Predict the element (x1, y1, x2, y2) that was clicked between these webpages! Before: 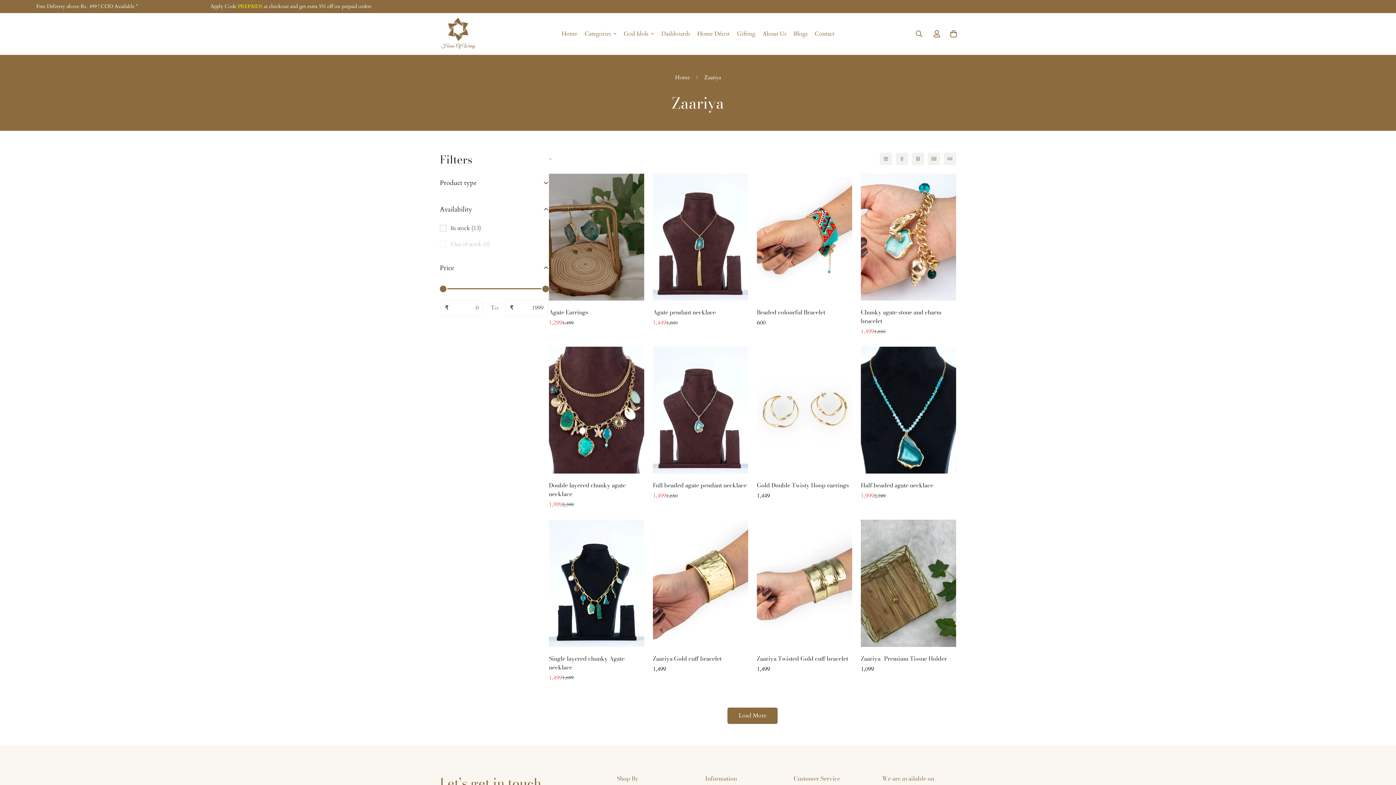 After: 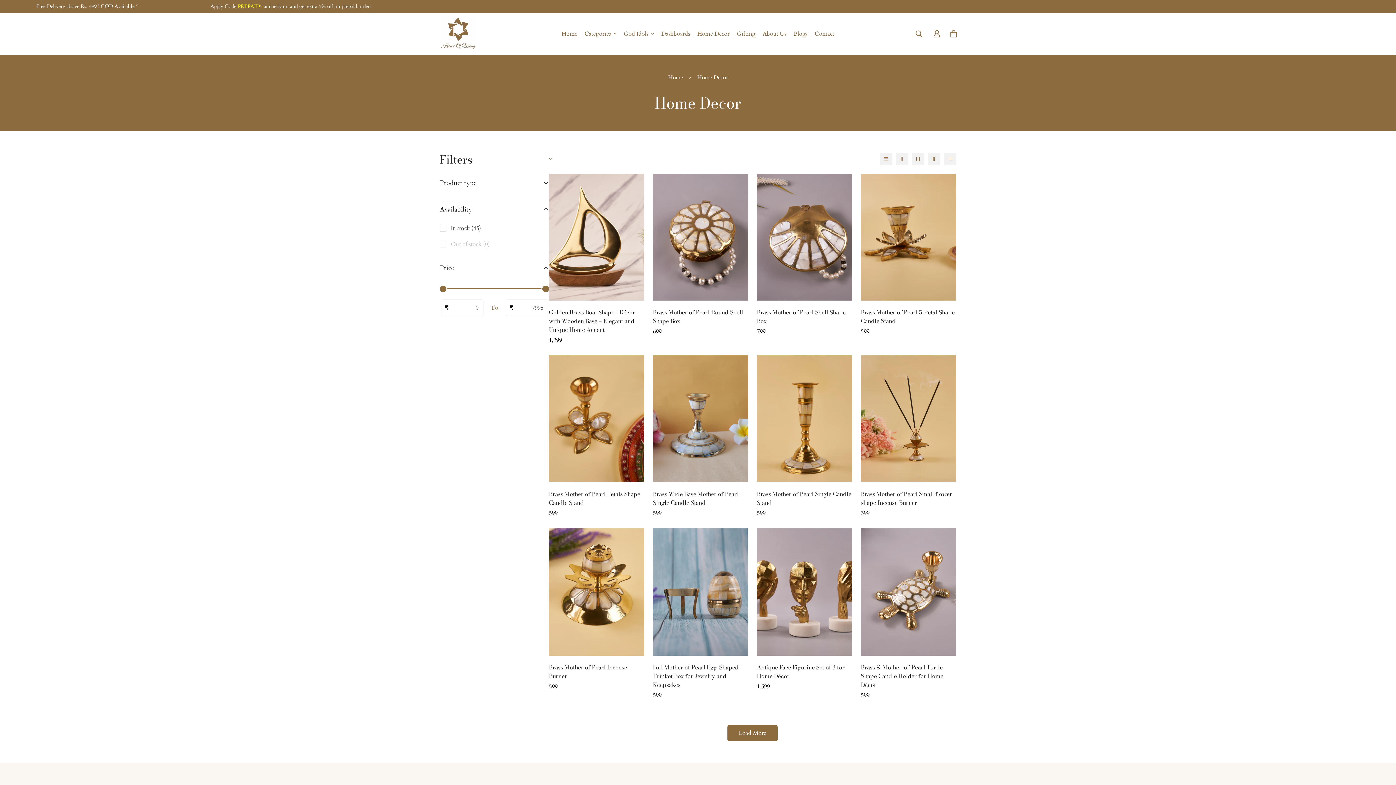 Action: bbox: (693, 22, 733, 45) label: Home Décor